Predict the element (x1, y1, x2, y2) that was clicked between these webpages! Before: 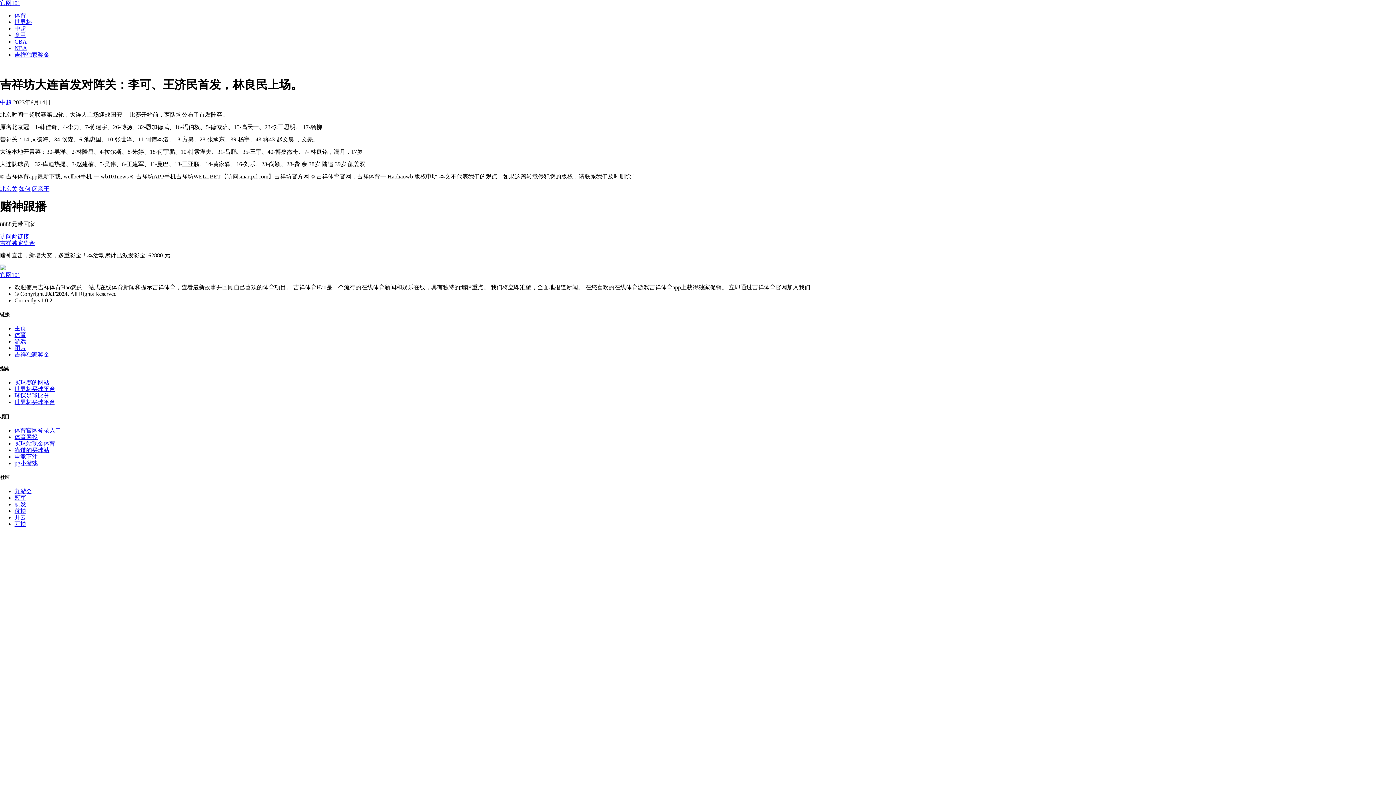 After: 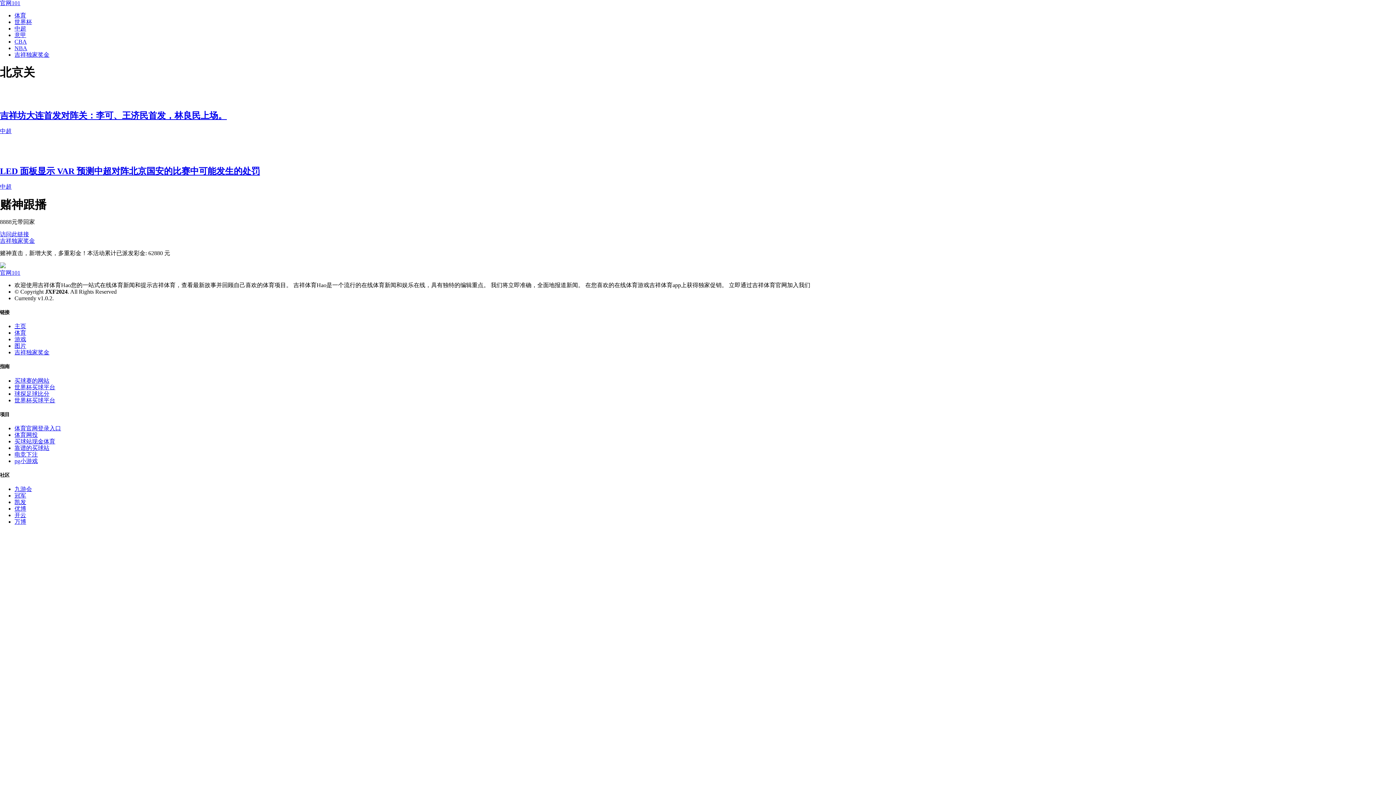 Action: bbox: (0, 185, 17, 191) label: 北京关